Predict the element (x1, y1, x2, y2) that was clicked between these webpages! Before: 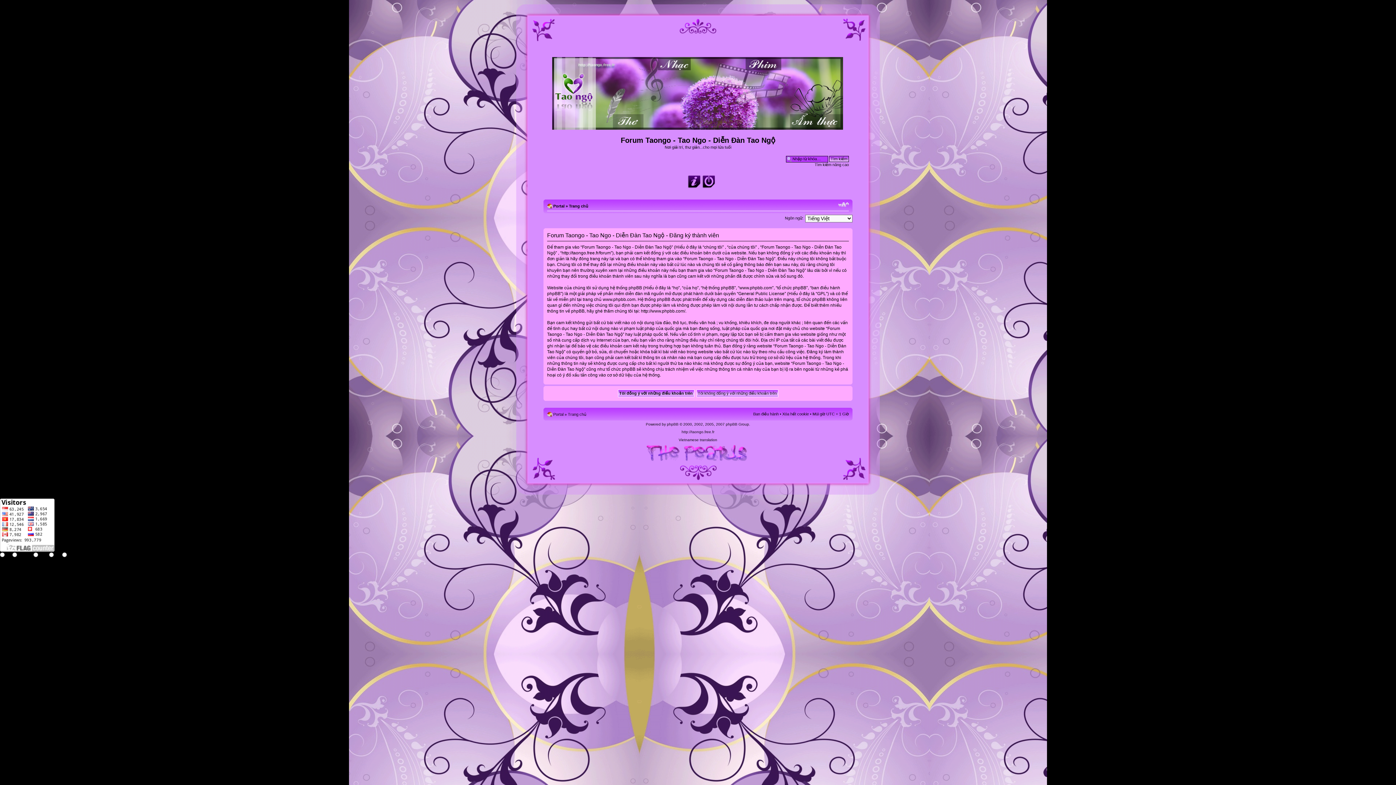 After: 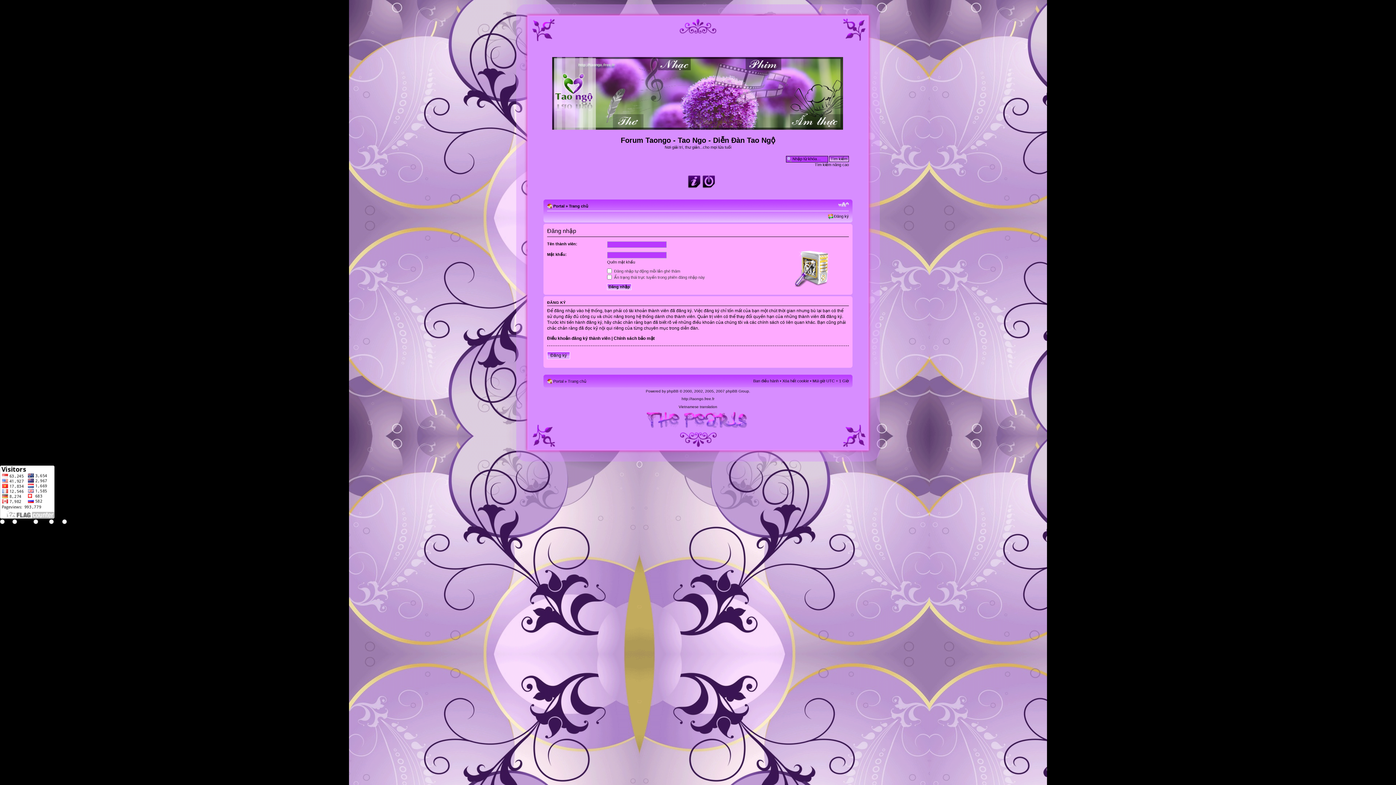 Action: bbox: (698, 172, 712, 189)